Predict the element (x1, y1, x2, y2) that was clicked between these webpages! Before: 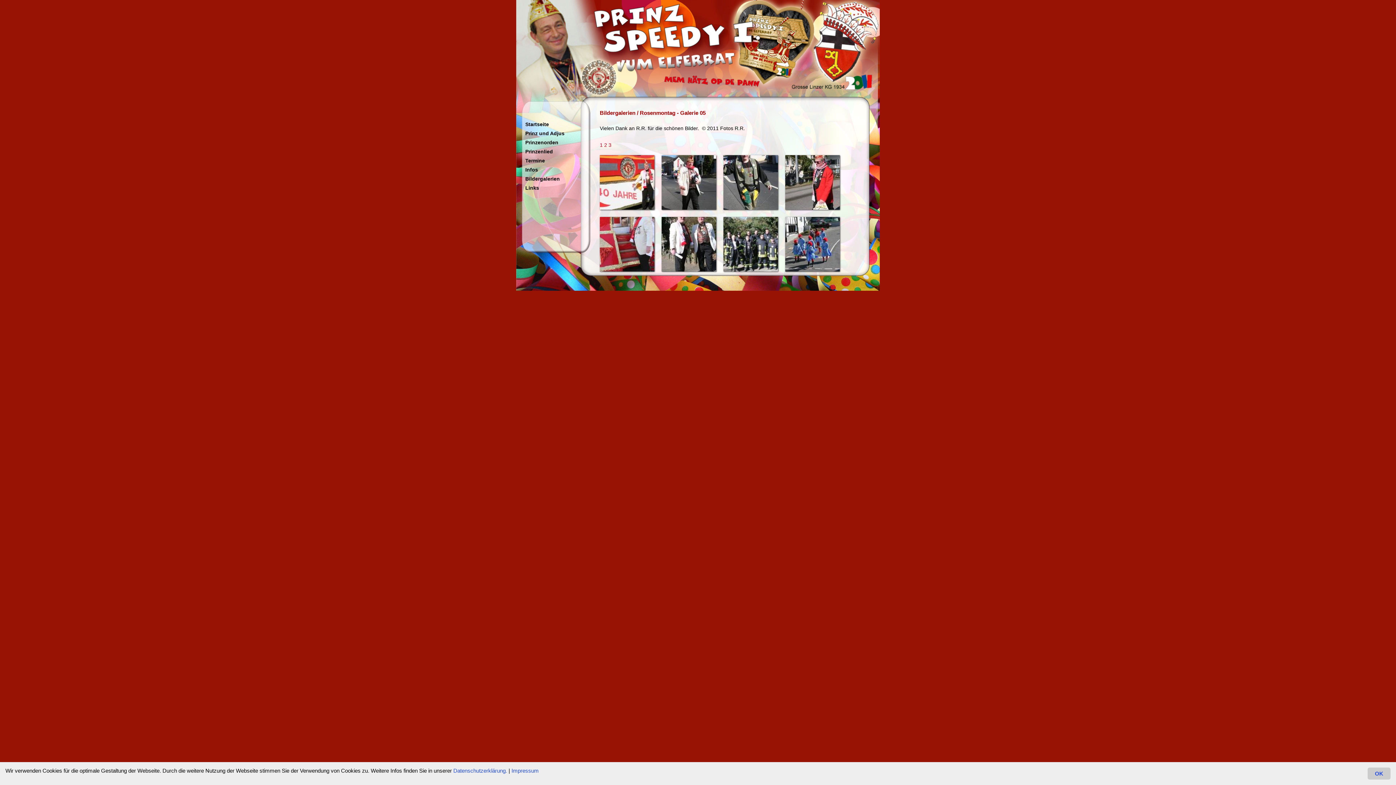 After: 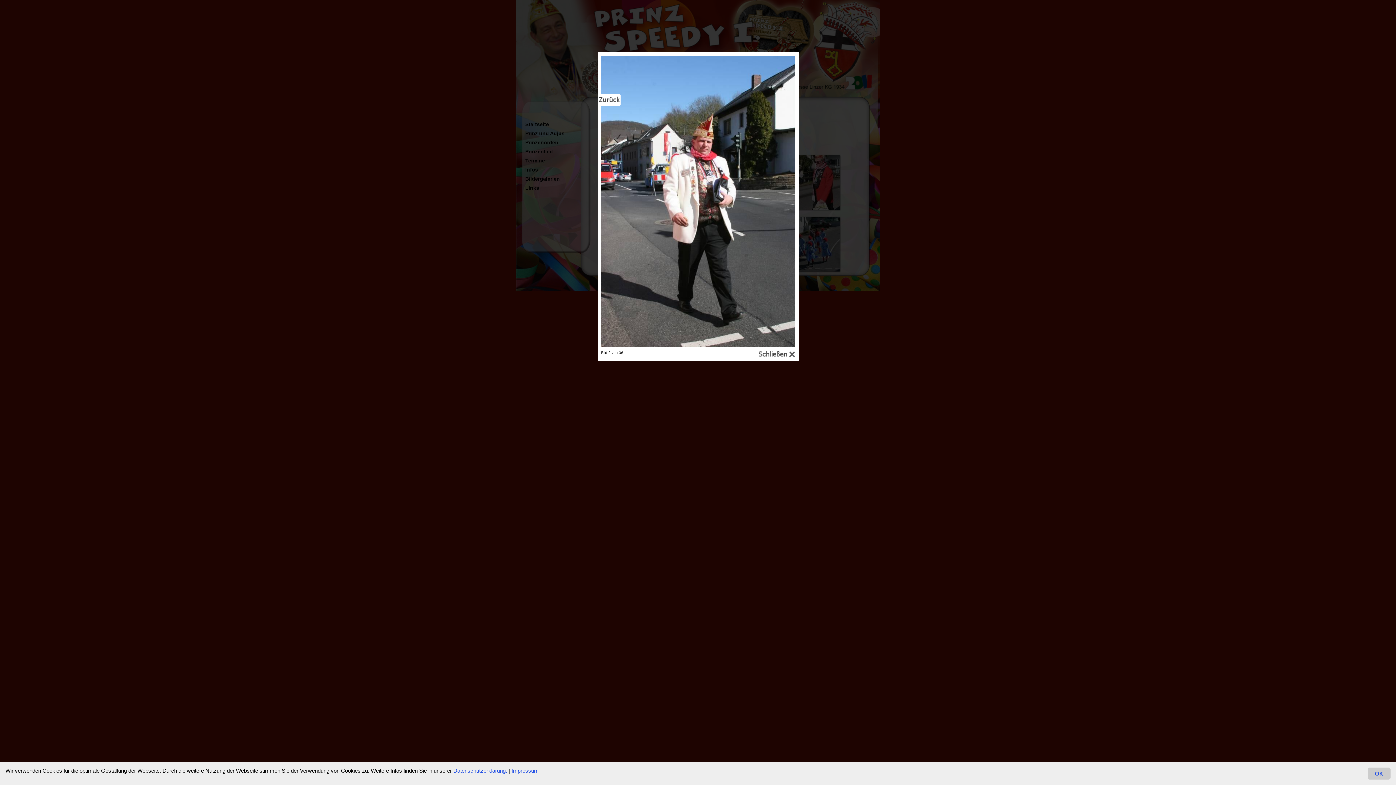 Action: bbox: (661, 155, 716, 209)